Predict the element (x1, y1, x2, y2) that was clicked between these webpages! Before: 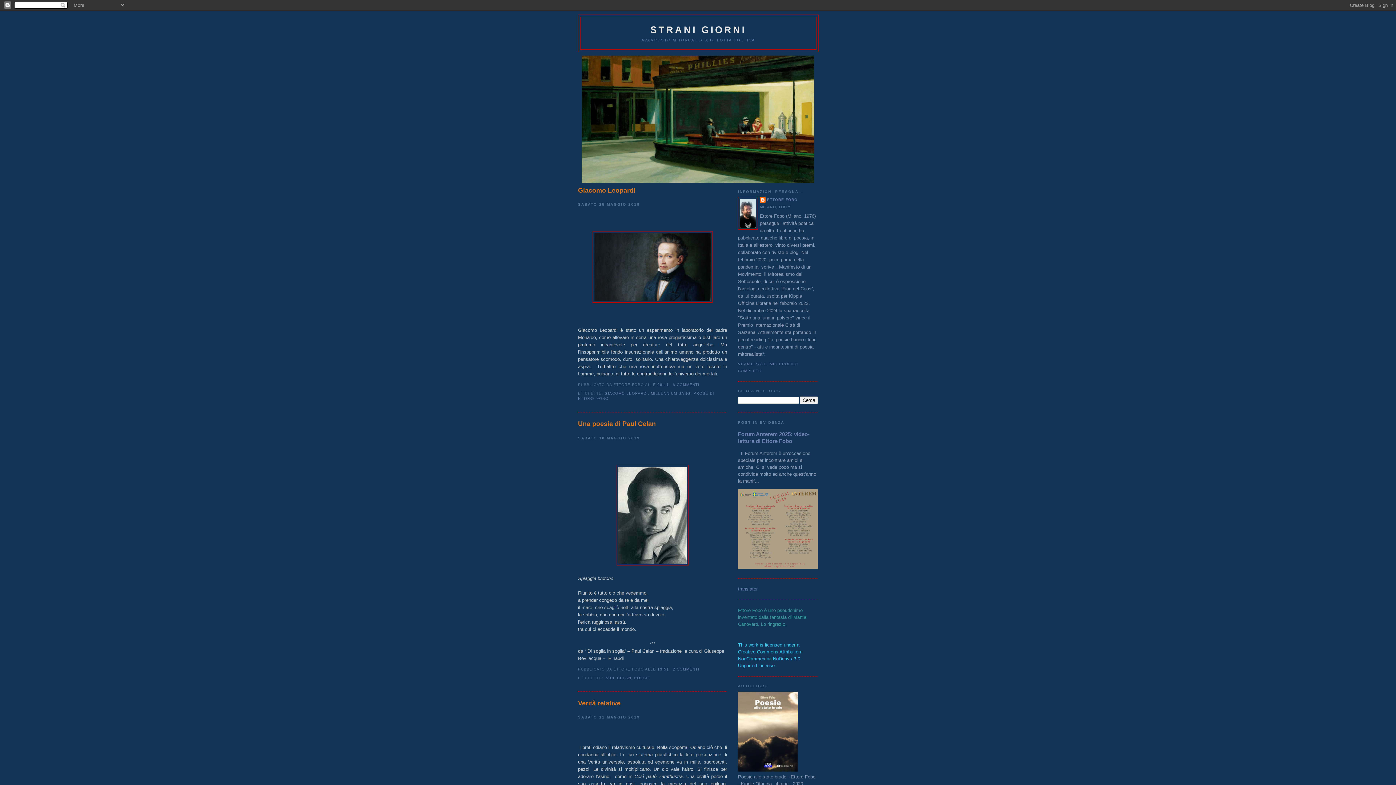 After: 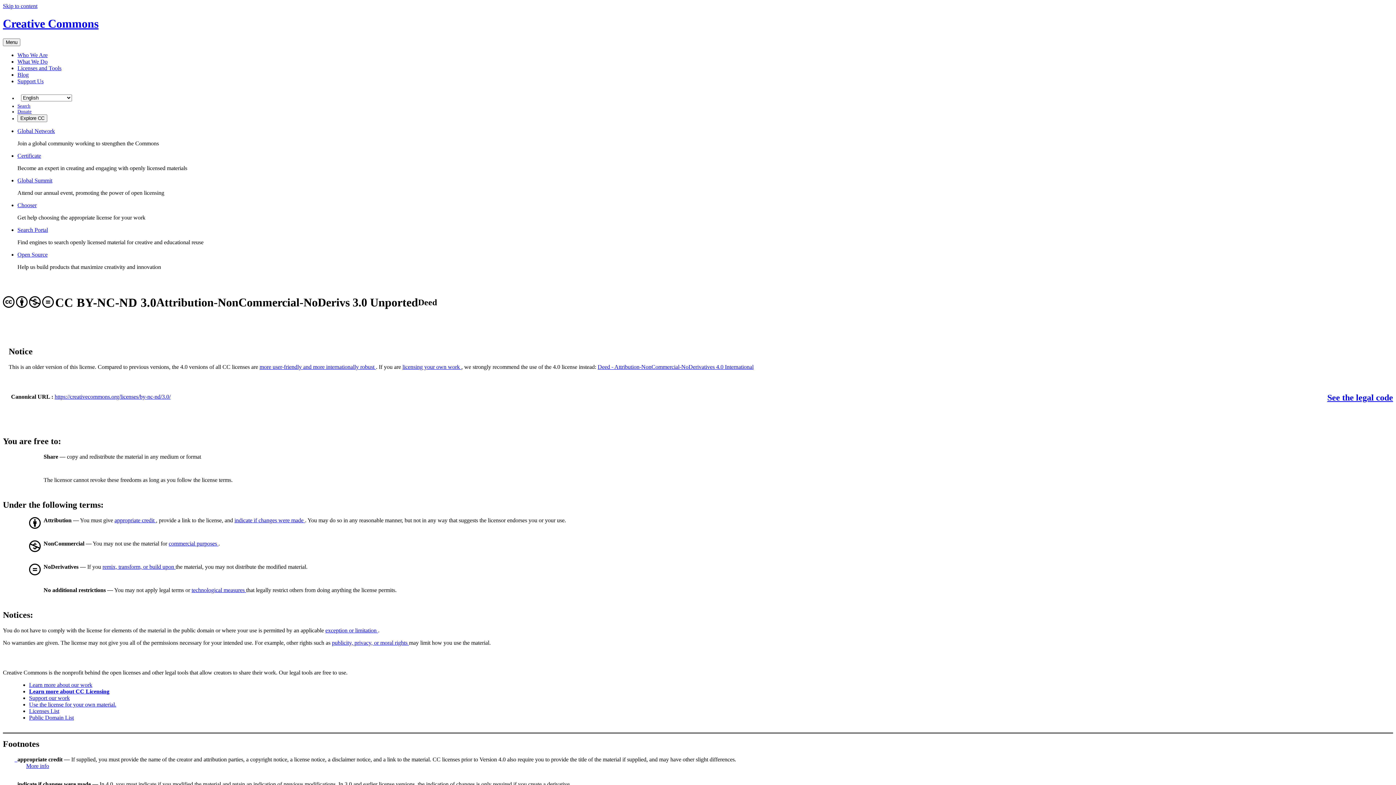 Action: label: Creative Commons Attribution-NonCommercial-NoDerivs 3.0 Unported License bbox: (738, 649, 802, 668)